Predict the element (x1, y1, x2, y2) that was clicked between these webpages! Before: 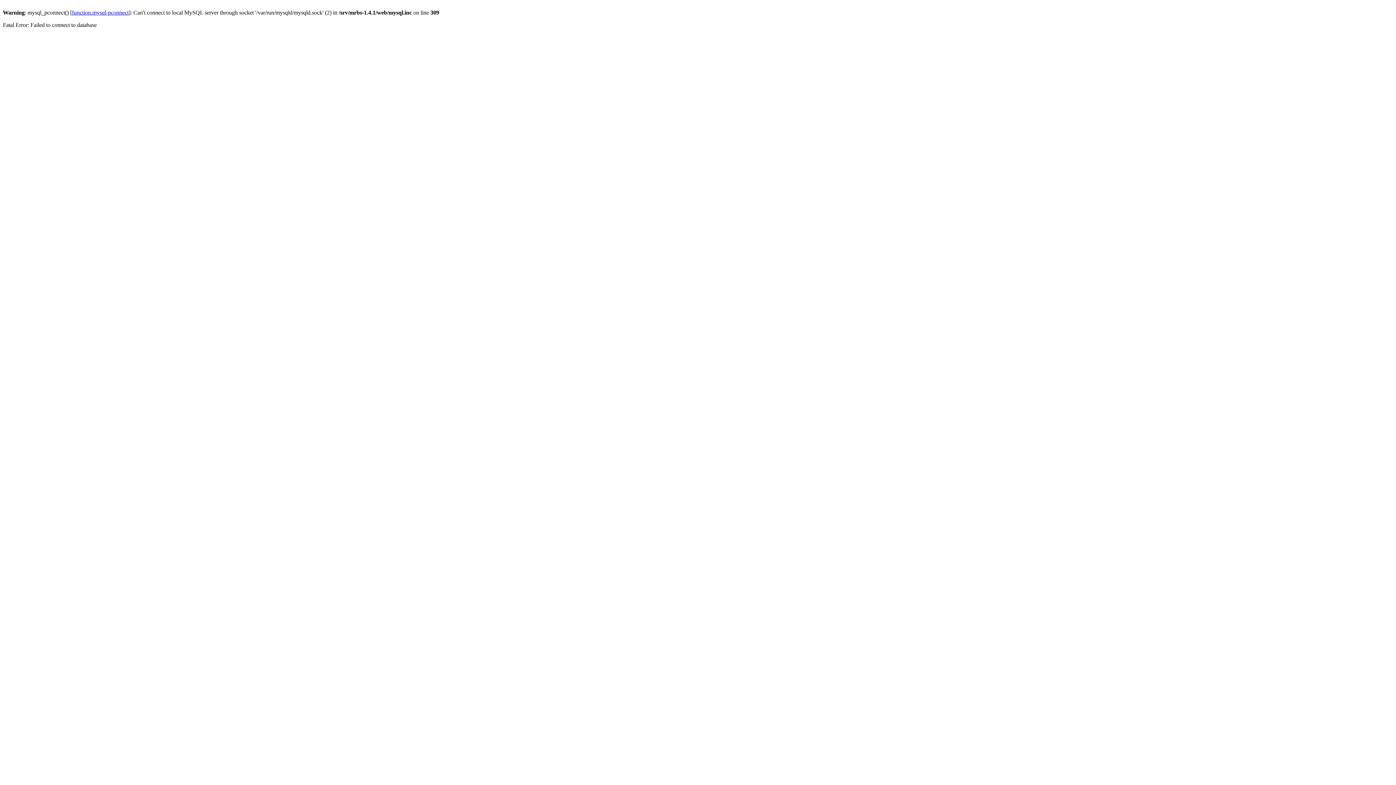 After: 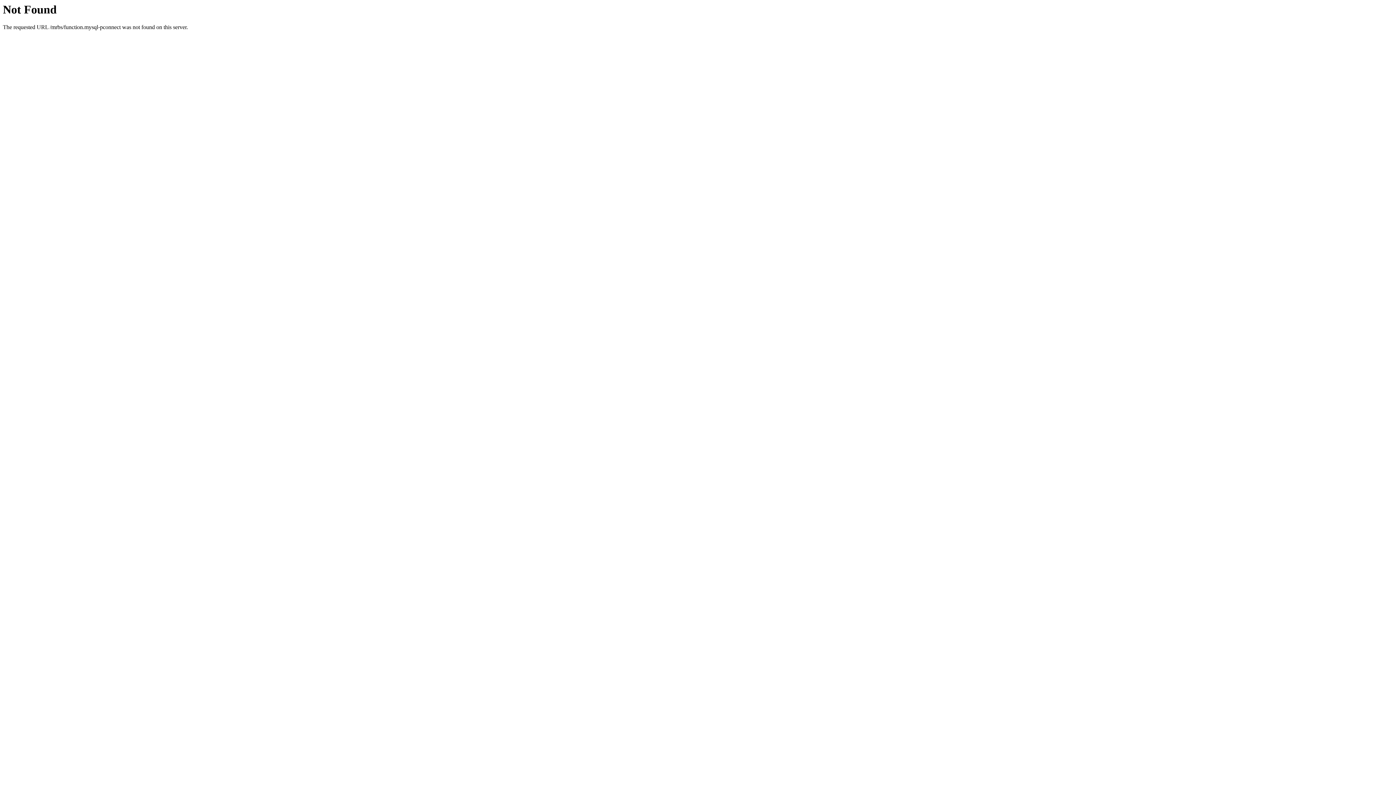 Action: bbox: (72, 9, 128, 15) label: function.mysql-pconnect